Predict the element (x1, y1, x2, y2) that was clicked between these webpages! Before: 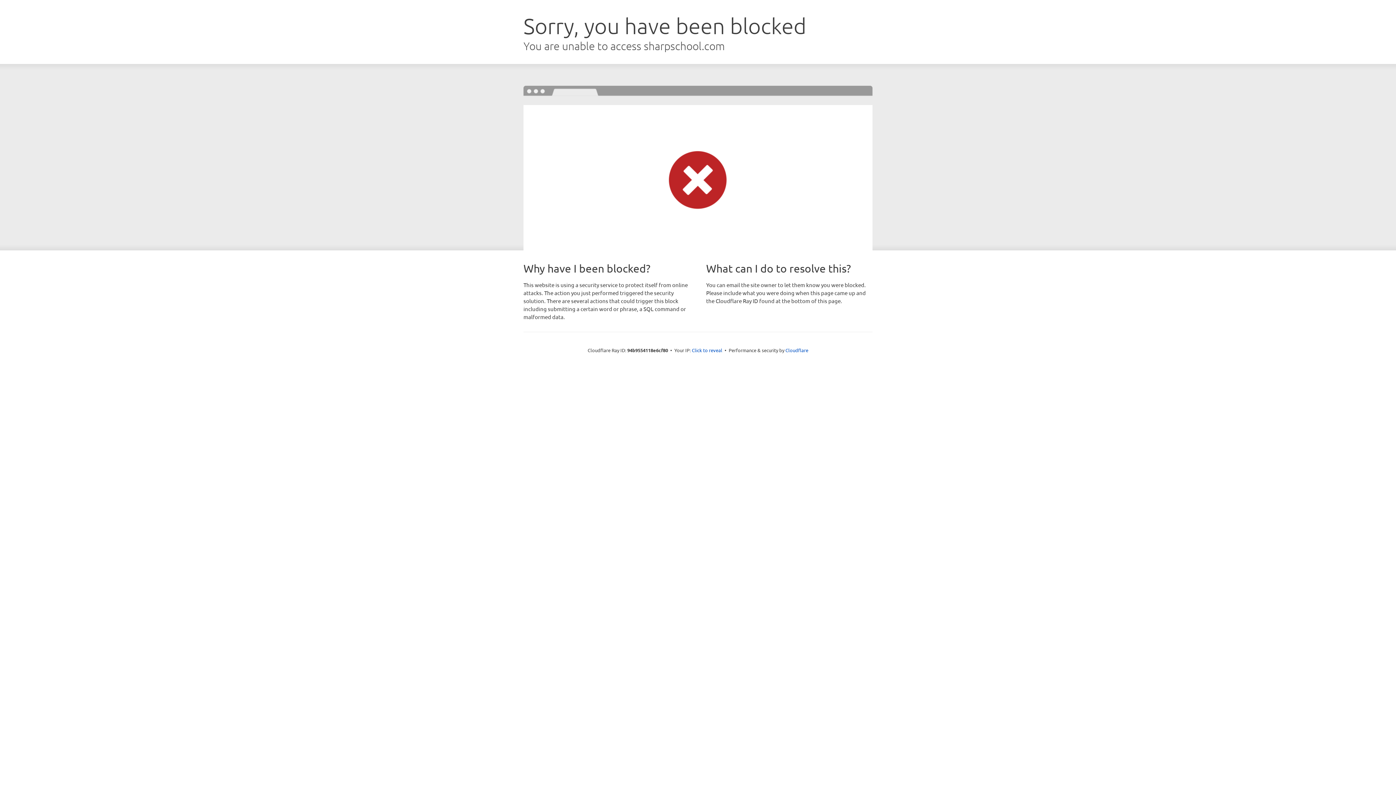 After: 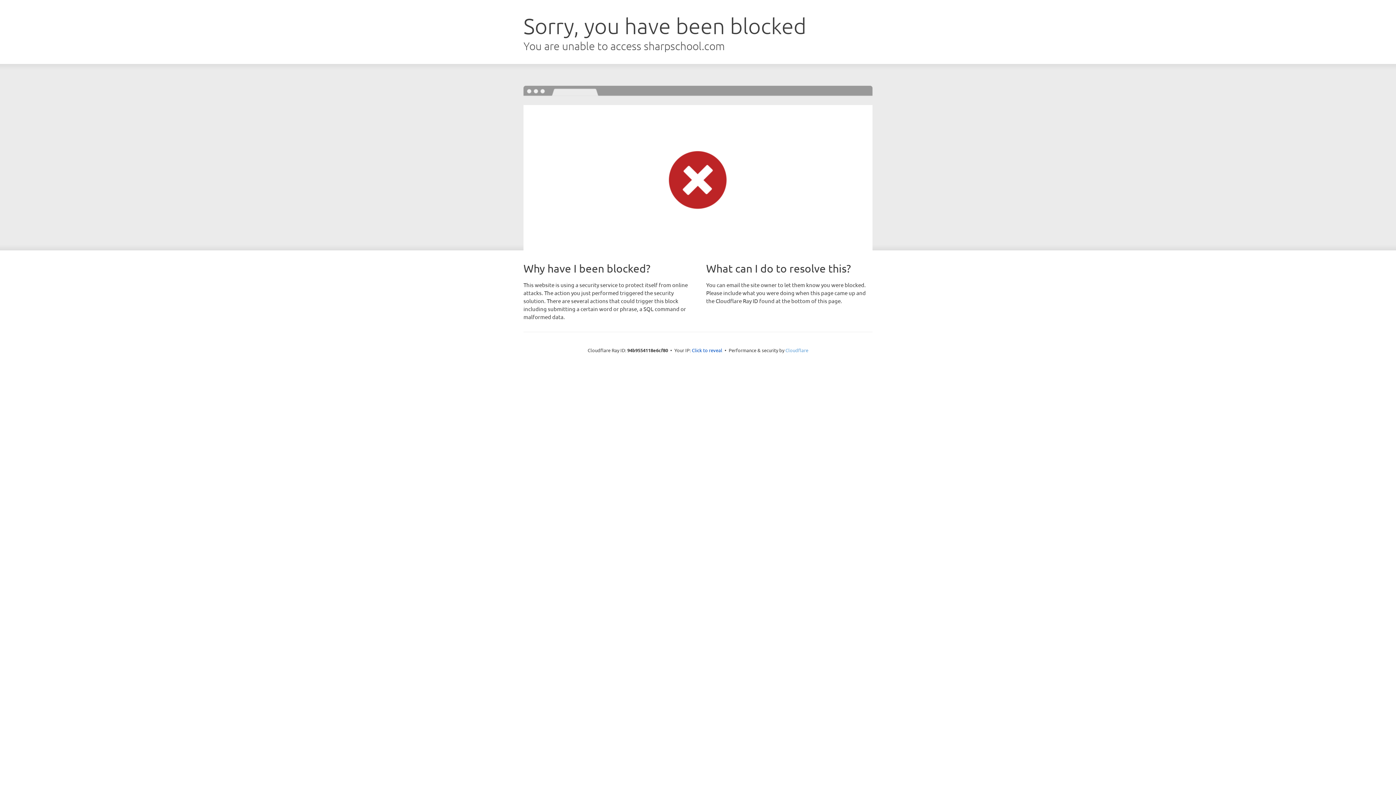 Action: bbox: (785, 347, 808, 353) label: Cloudflare